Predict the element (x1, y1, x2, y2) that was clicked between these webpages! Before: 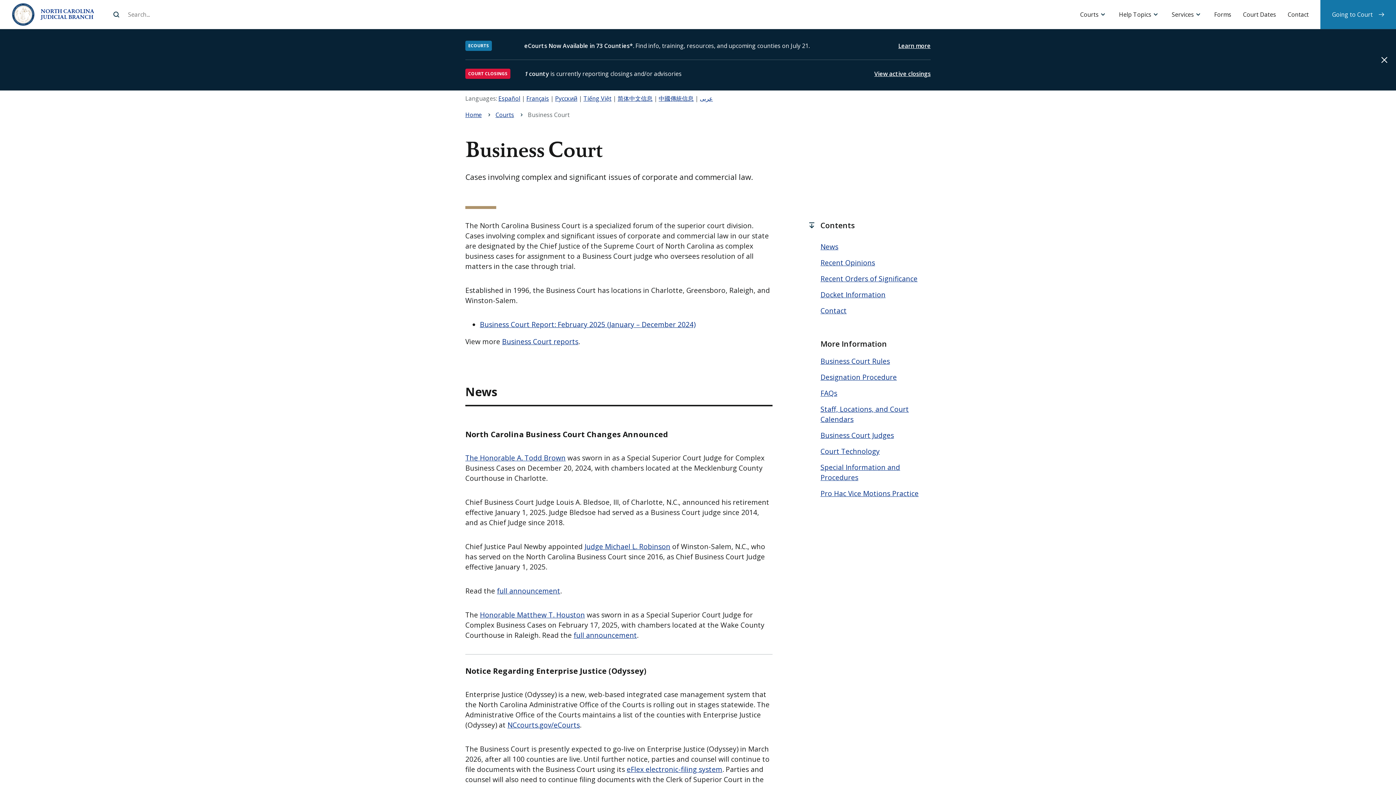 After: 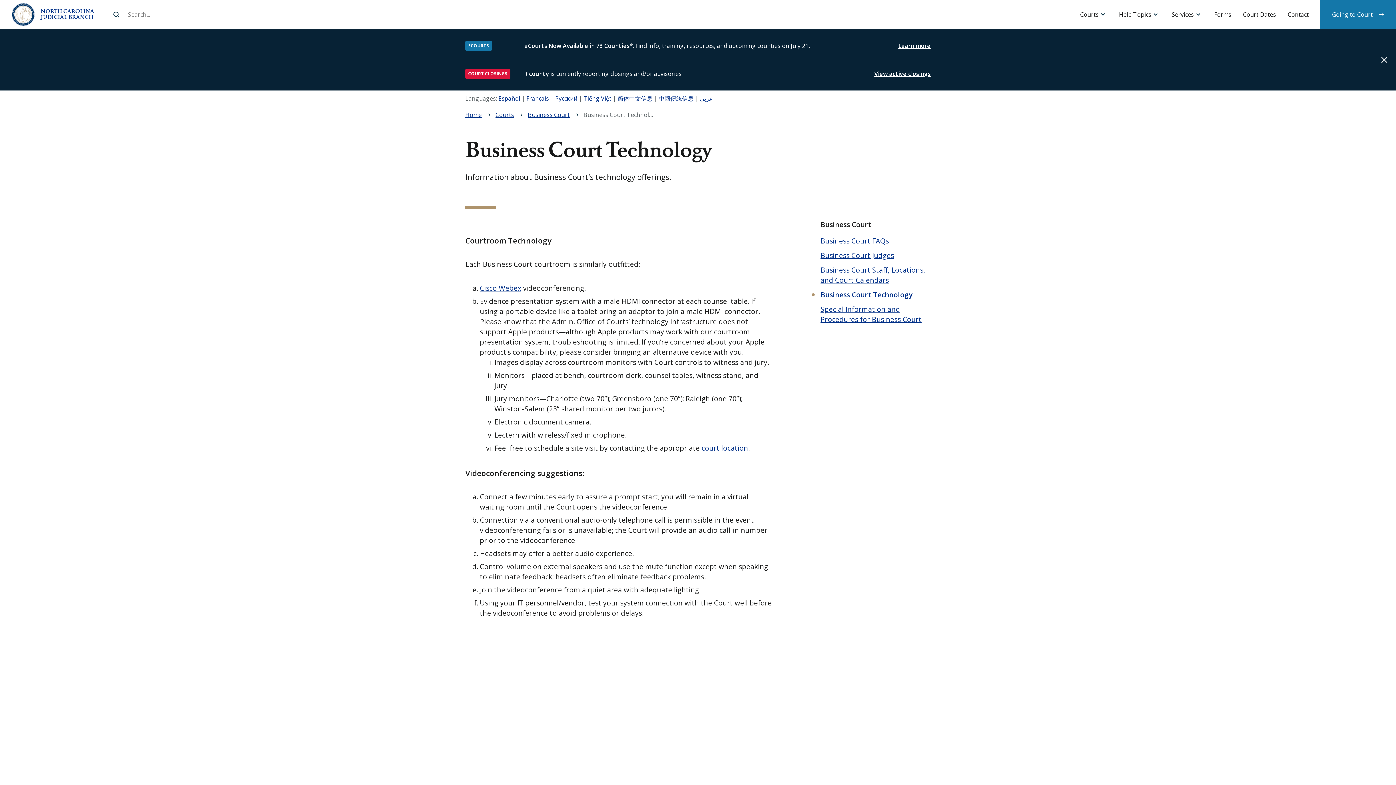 Action: bbox: (820, 446, 880, 456) label: Court Technology